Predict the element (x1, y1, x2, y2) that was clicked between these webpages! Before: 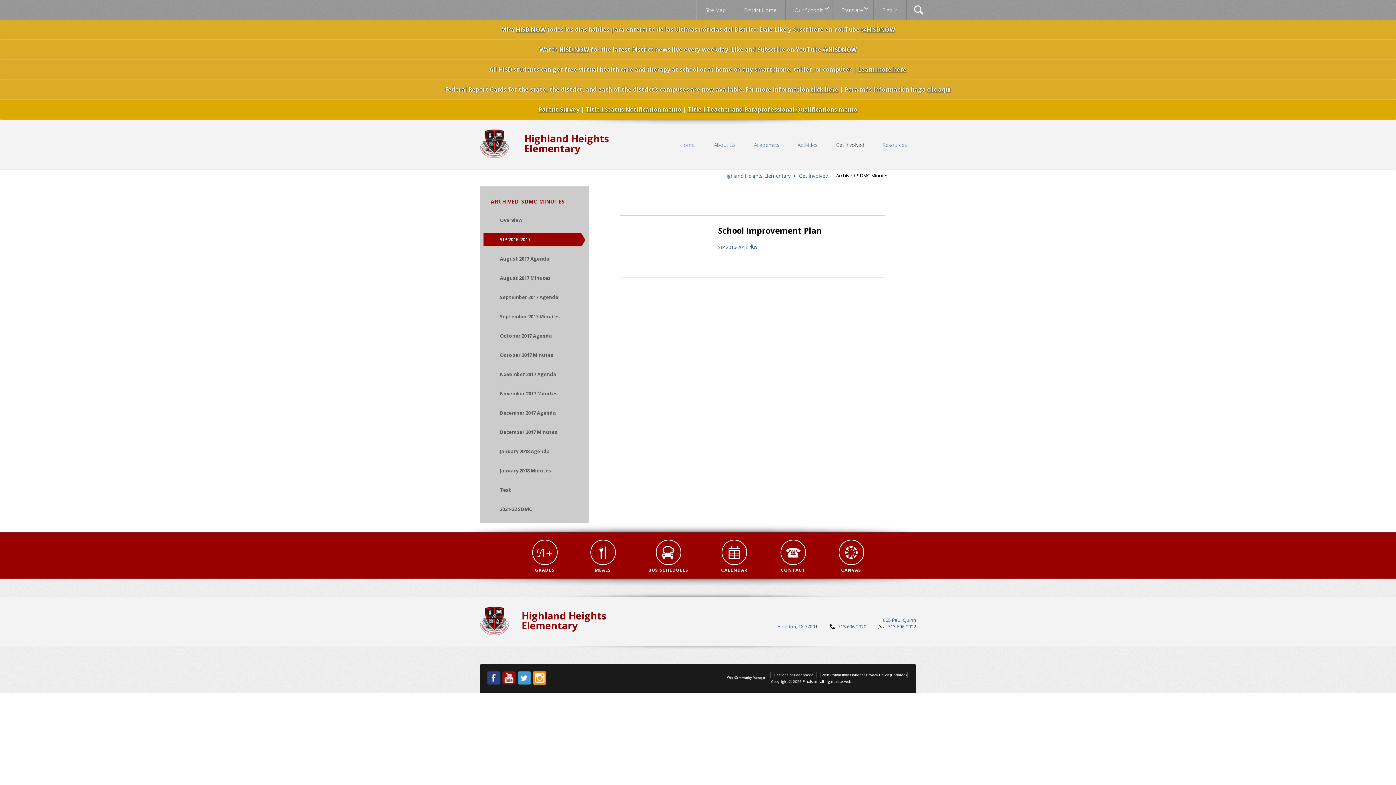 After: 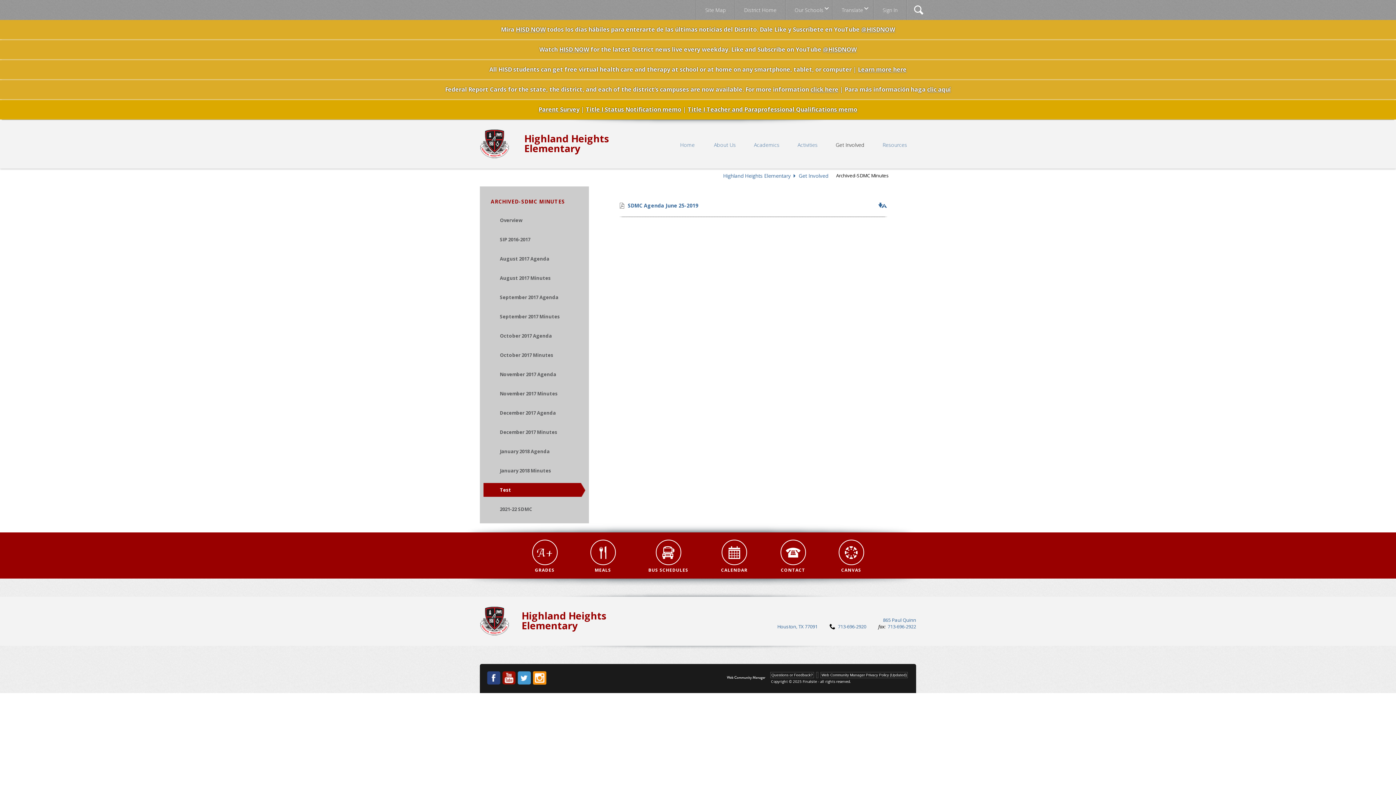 Action: label: Test bbox: (496, 483, 576, 497)